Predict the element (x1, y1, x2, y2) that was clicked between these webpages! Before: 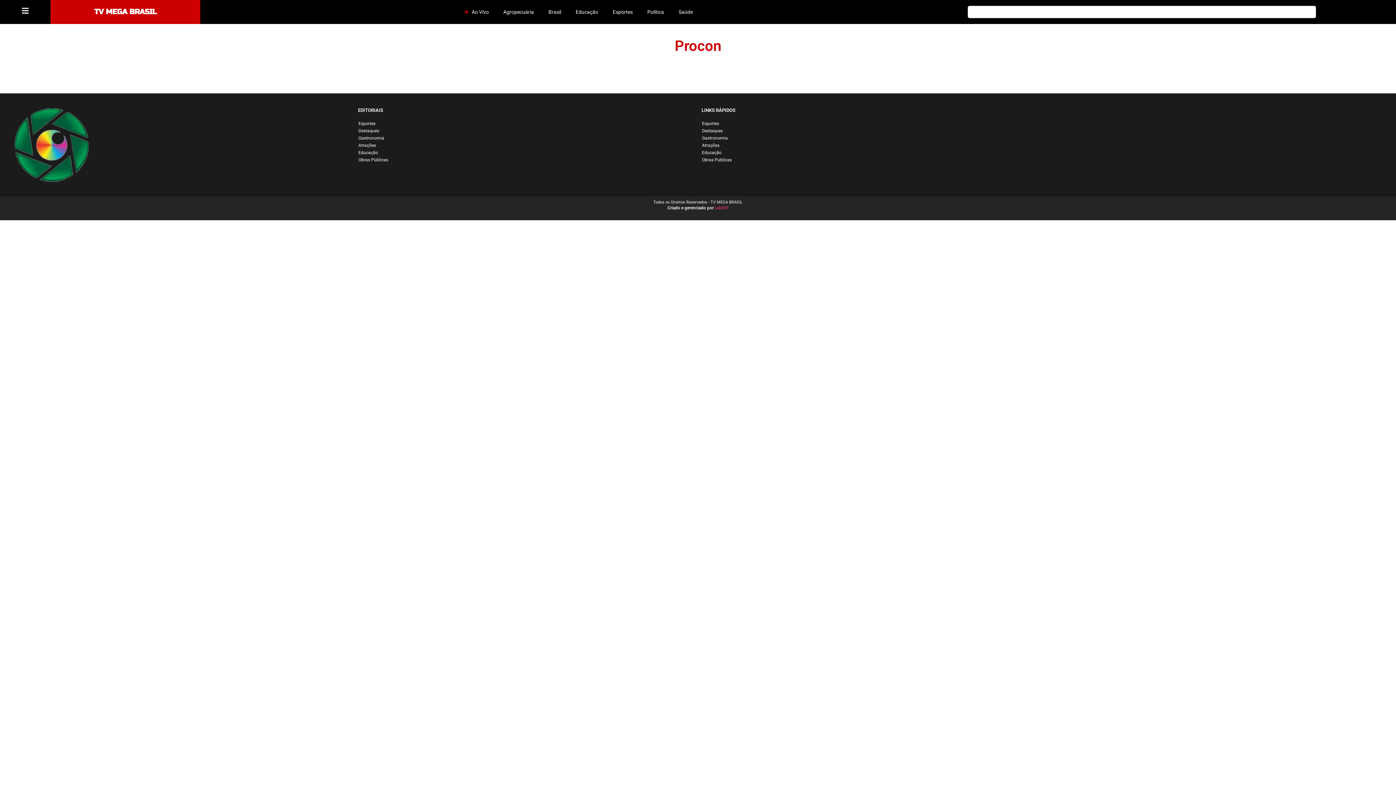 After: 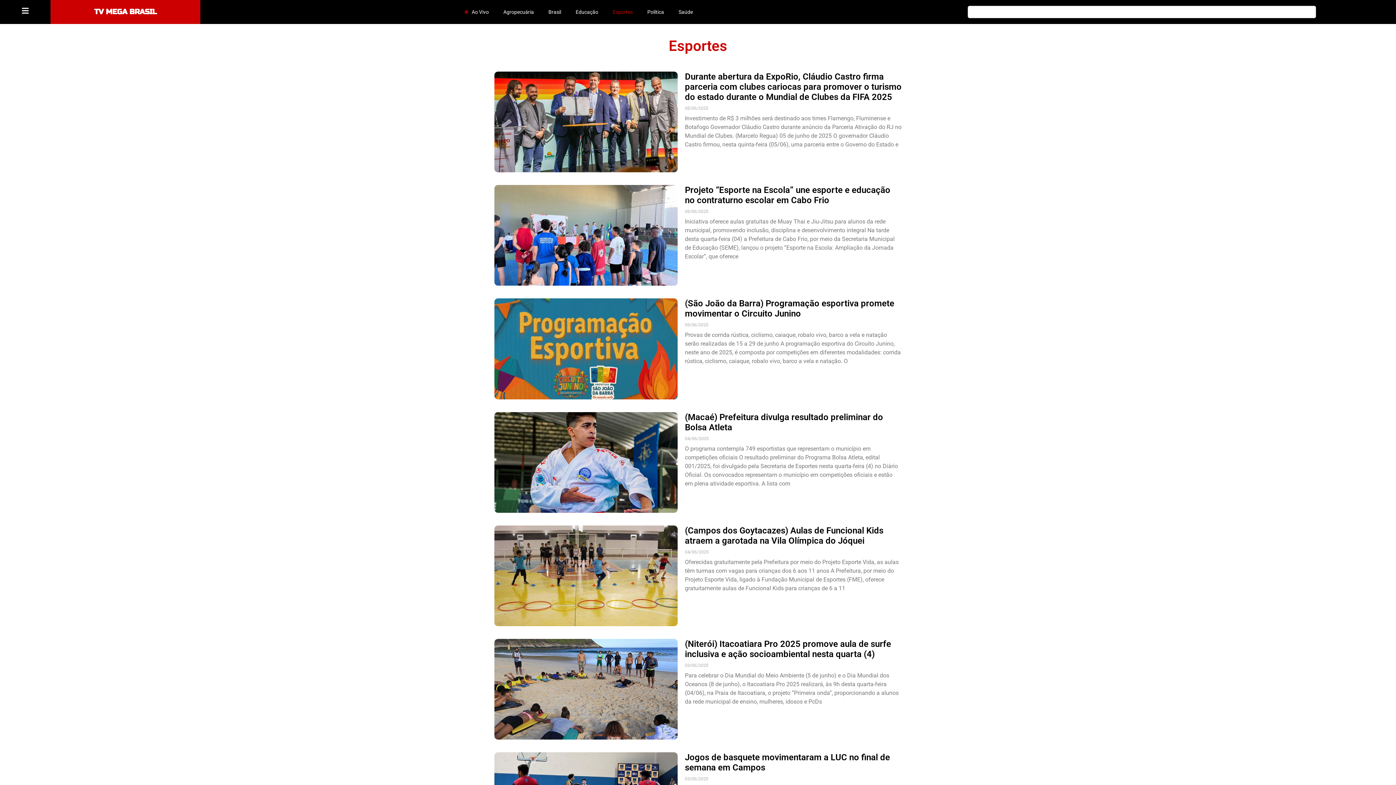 Action: bbox: (701, 120, 1038, 127) label: Esportes